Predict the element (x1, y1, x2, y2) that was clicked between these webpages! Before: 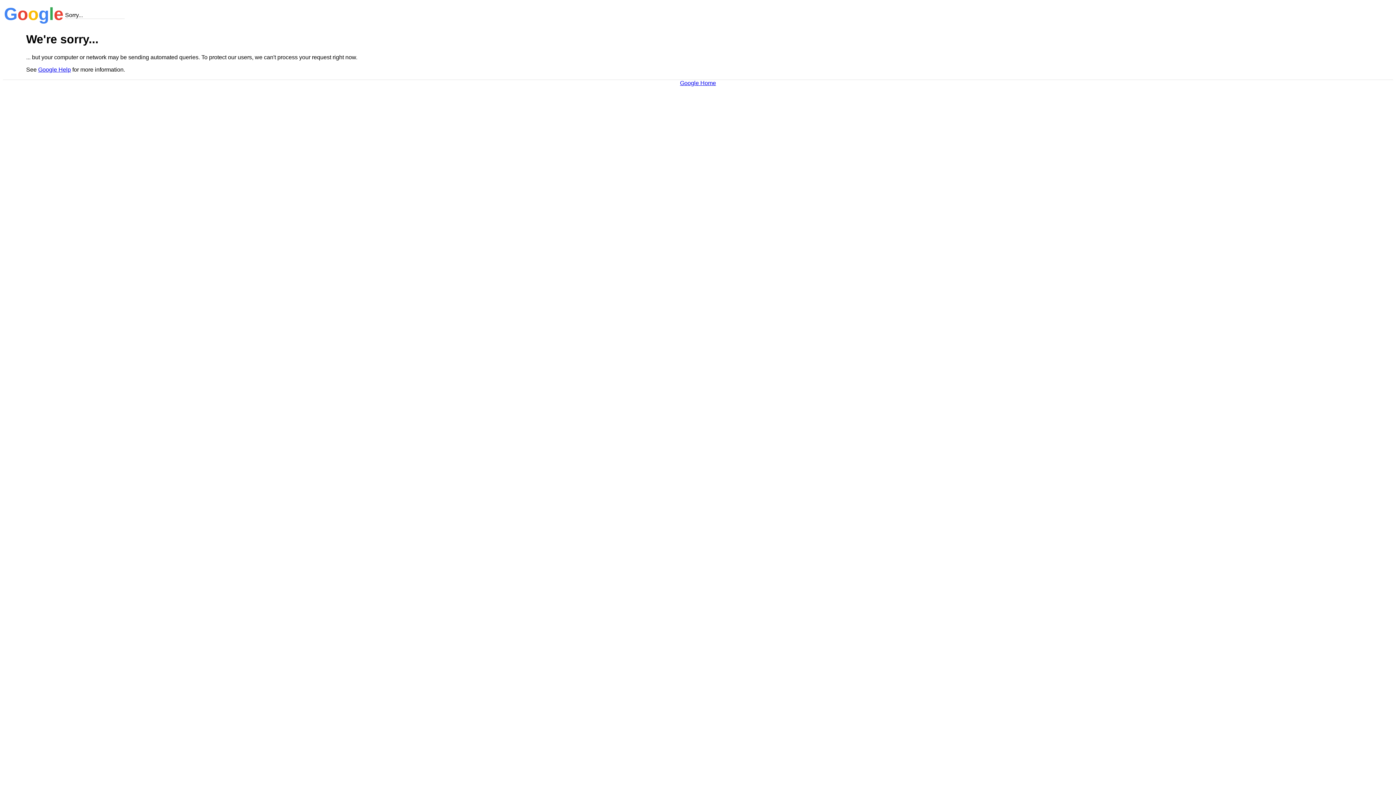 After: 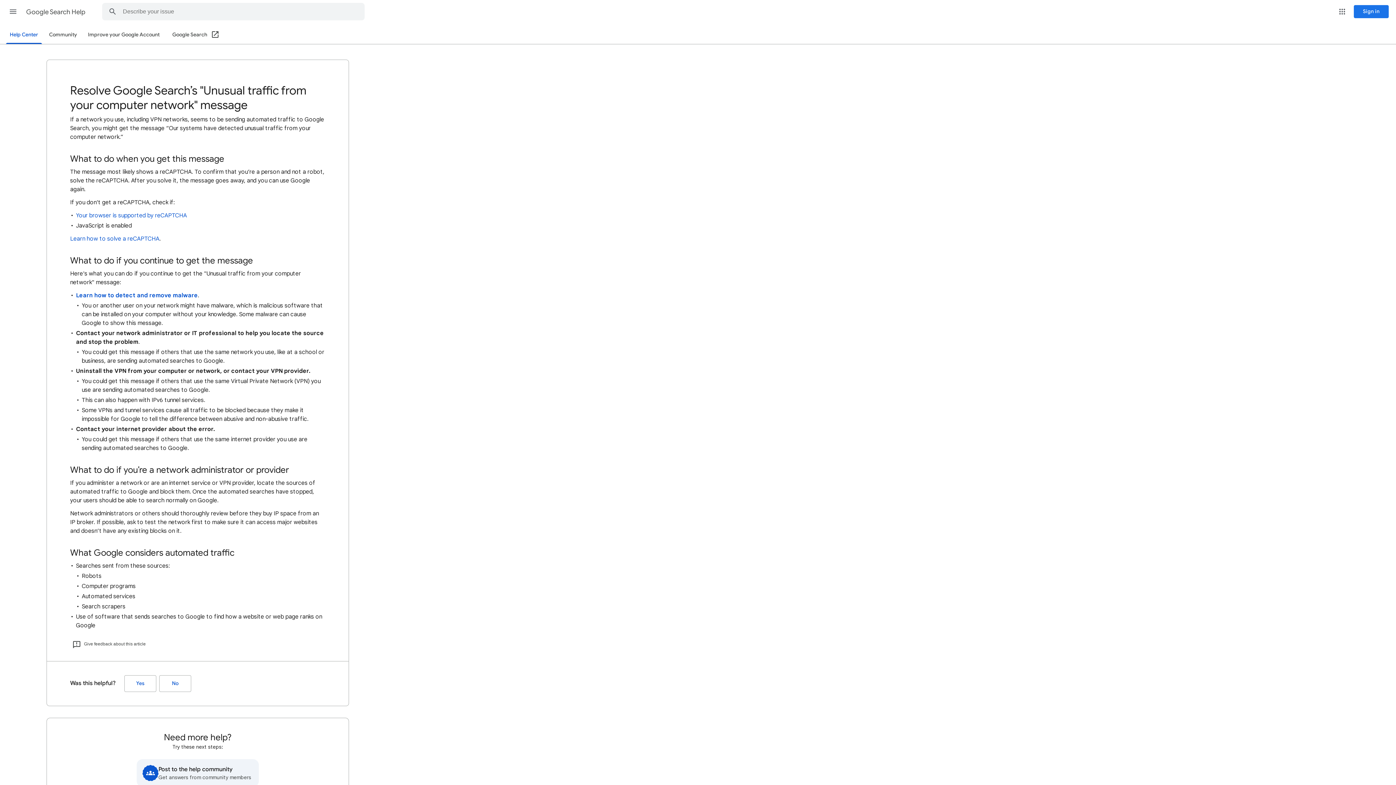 Action: bbox: (38, 66, 70, 72) label: Google Help